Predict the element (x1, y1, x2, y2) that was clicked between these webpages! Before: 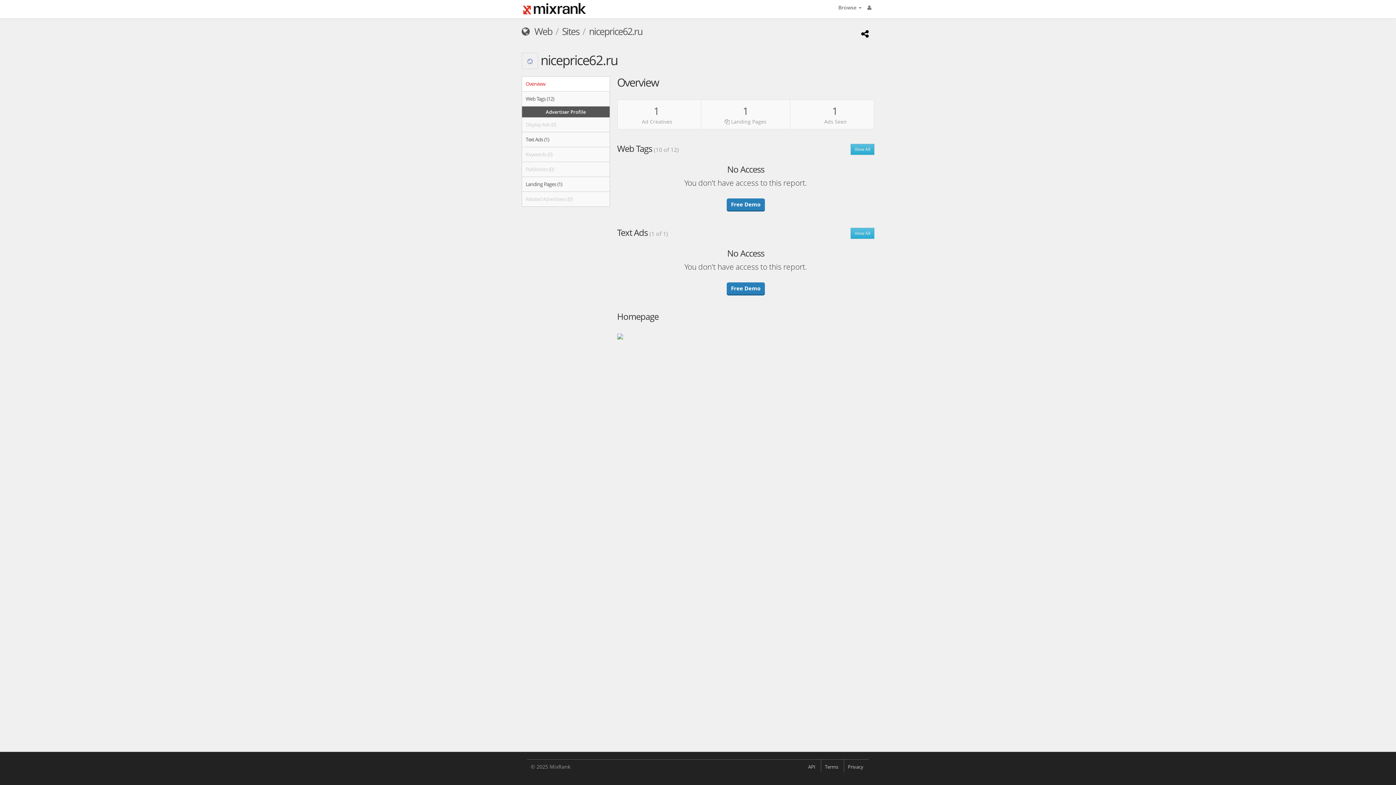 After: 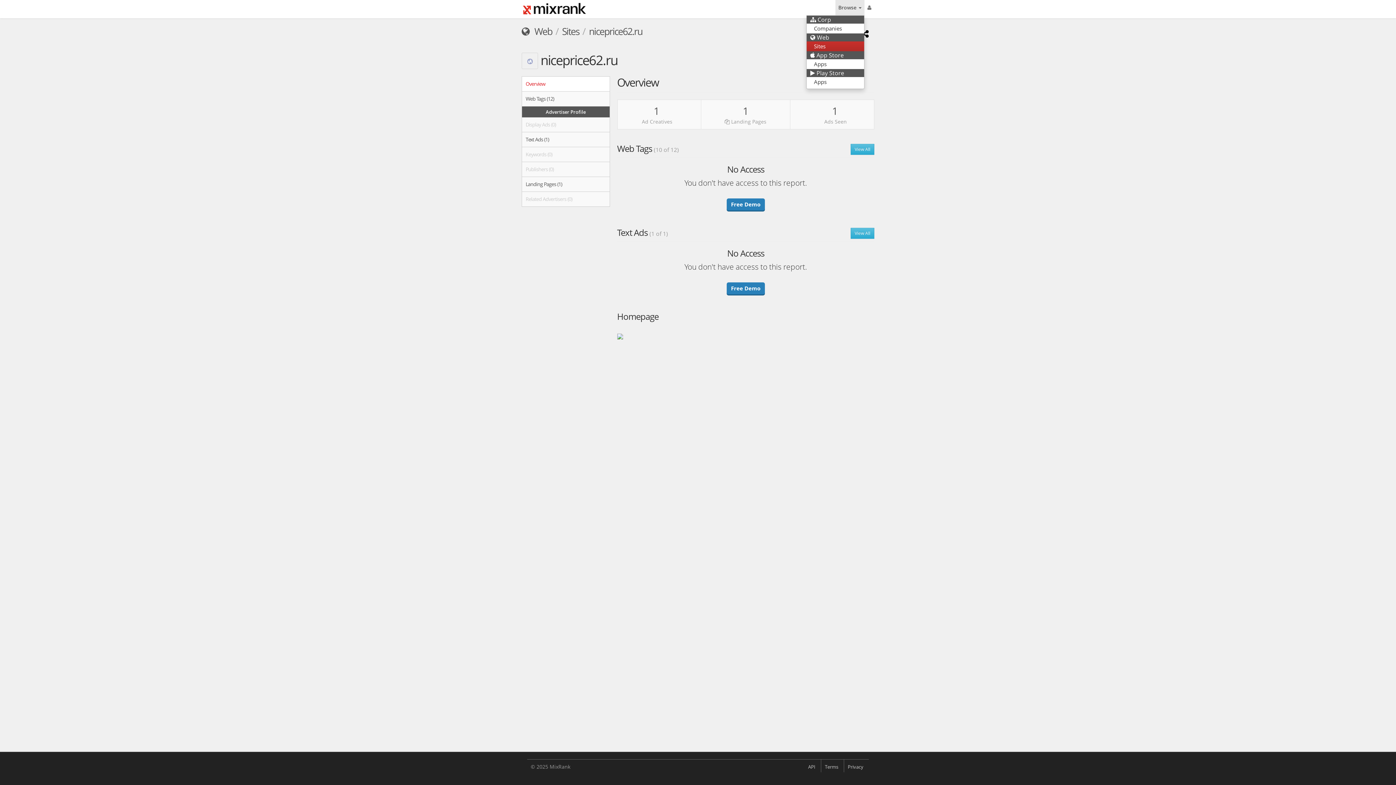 Action: bbox: (835, 0, 864, 15) label: Browse 